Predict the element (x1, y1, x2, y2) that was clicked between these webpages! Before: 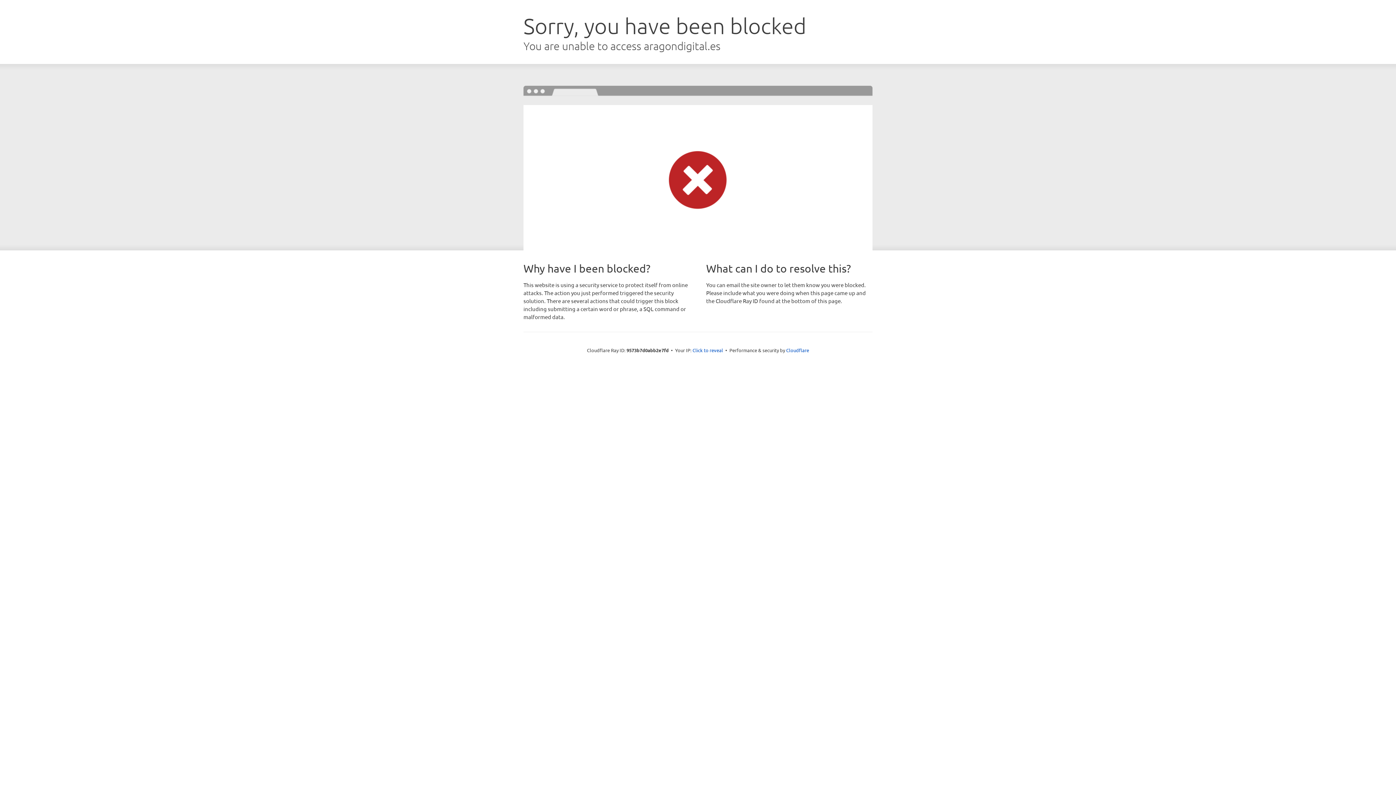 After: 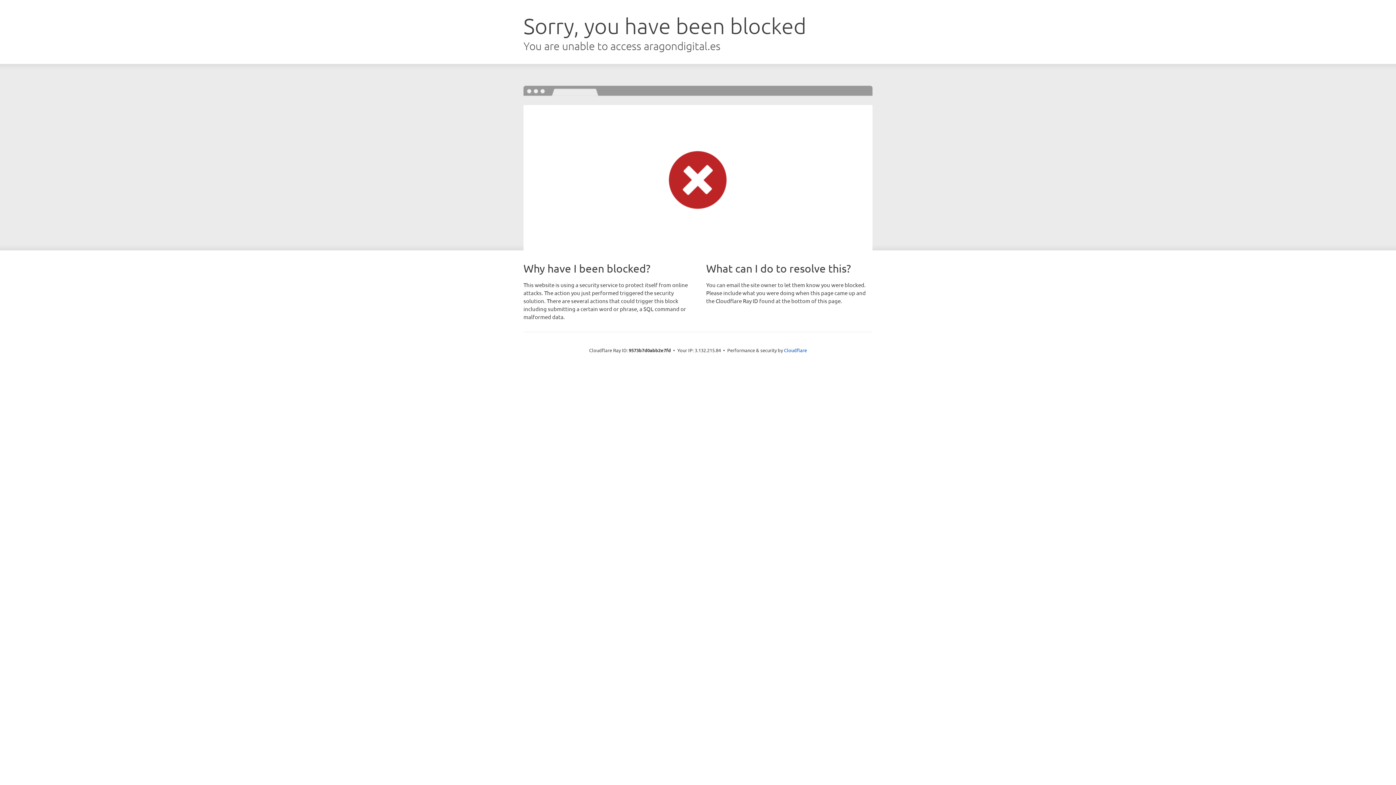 Action: label: Click to reveal bbox: (692, 346, 723, 353)